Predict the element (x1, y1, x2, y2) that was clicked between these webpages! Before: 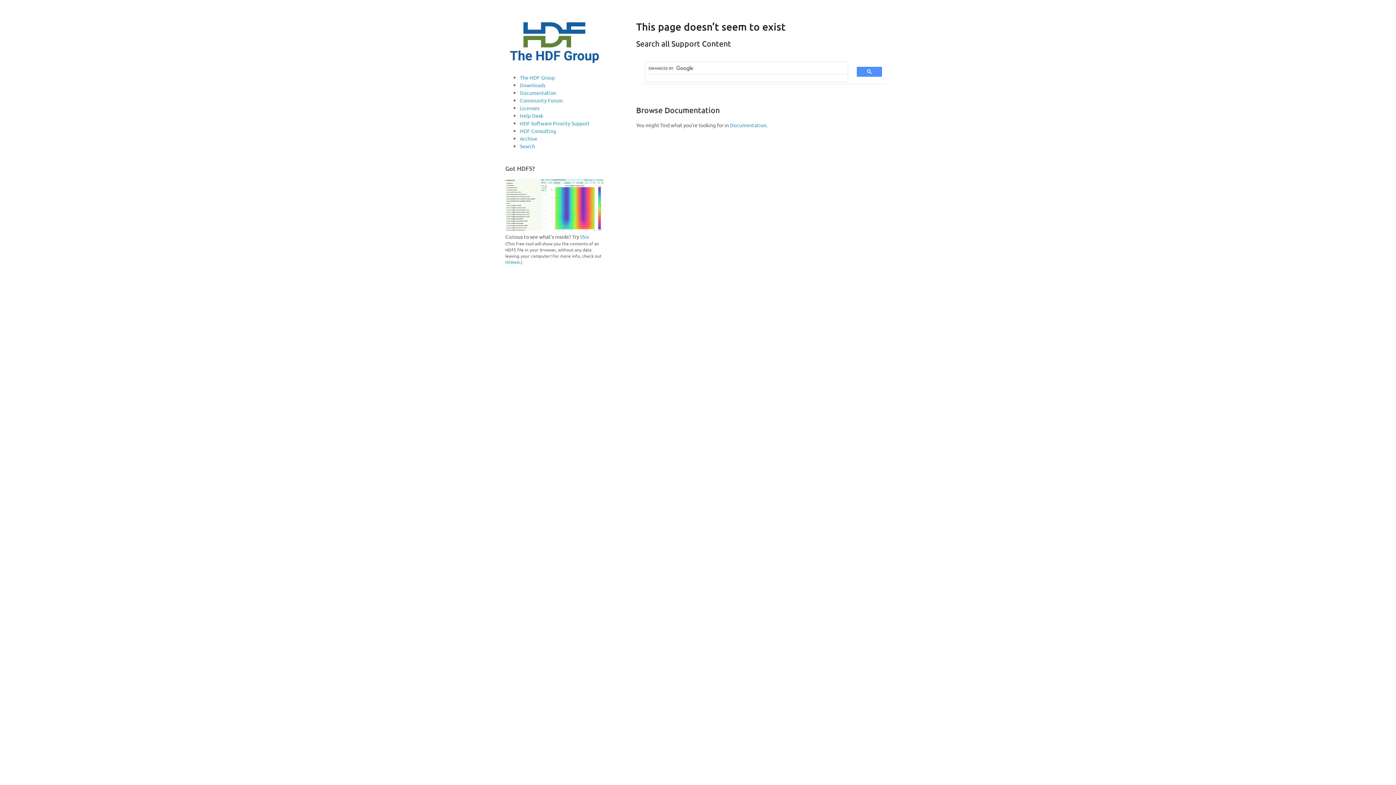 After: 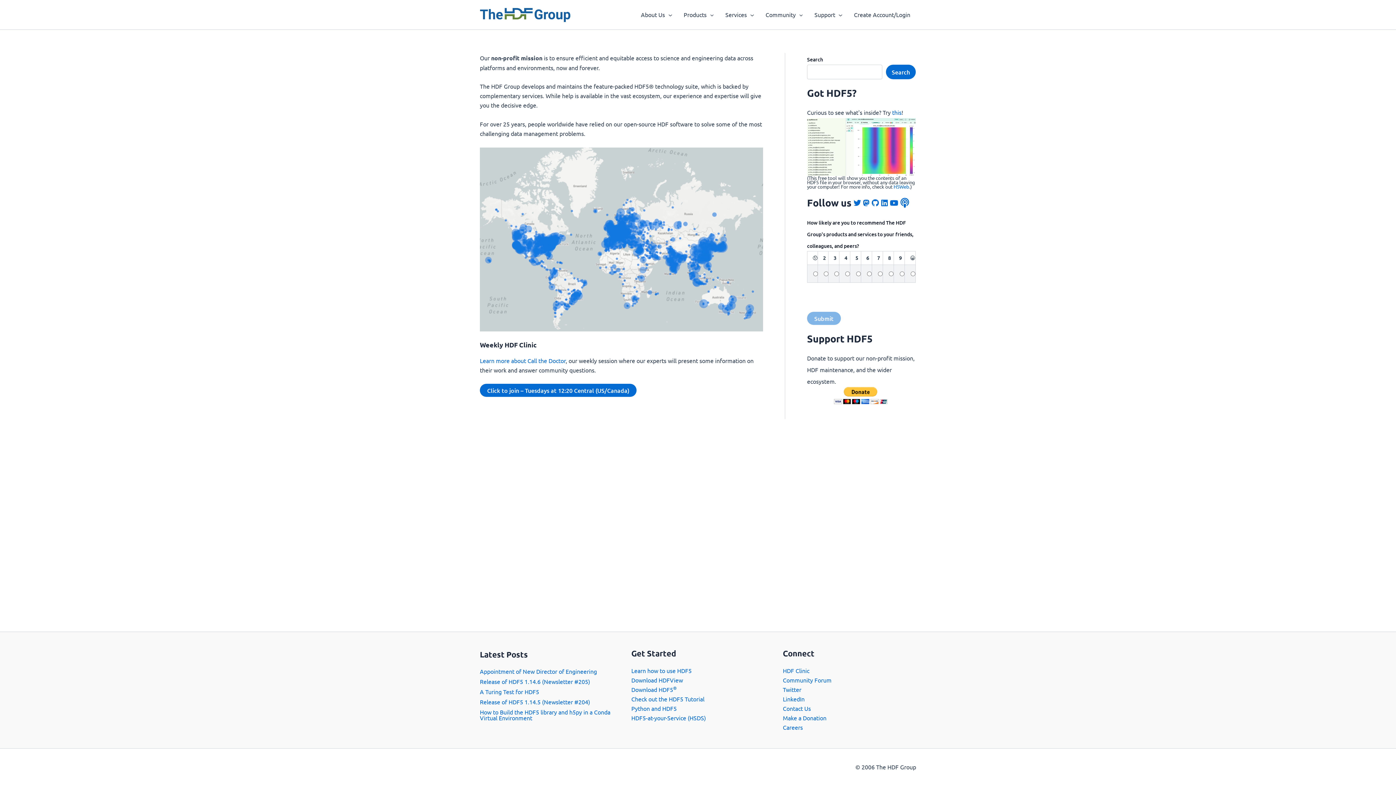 Action: bbox: (505, 59, 603, 65)